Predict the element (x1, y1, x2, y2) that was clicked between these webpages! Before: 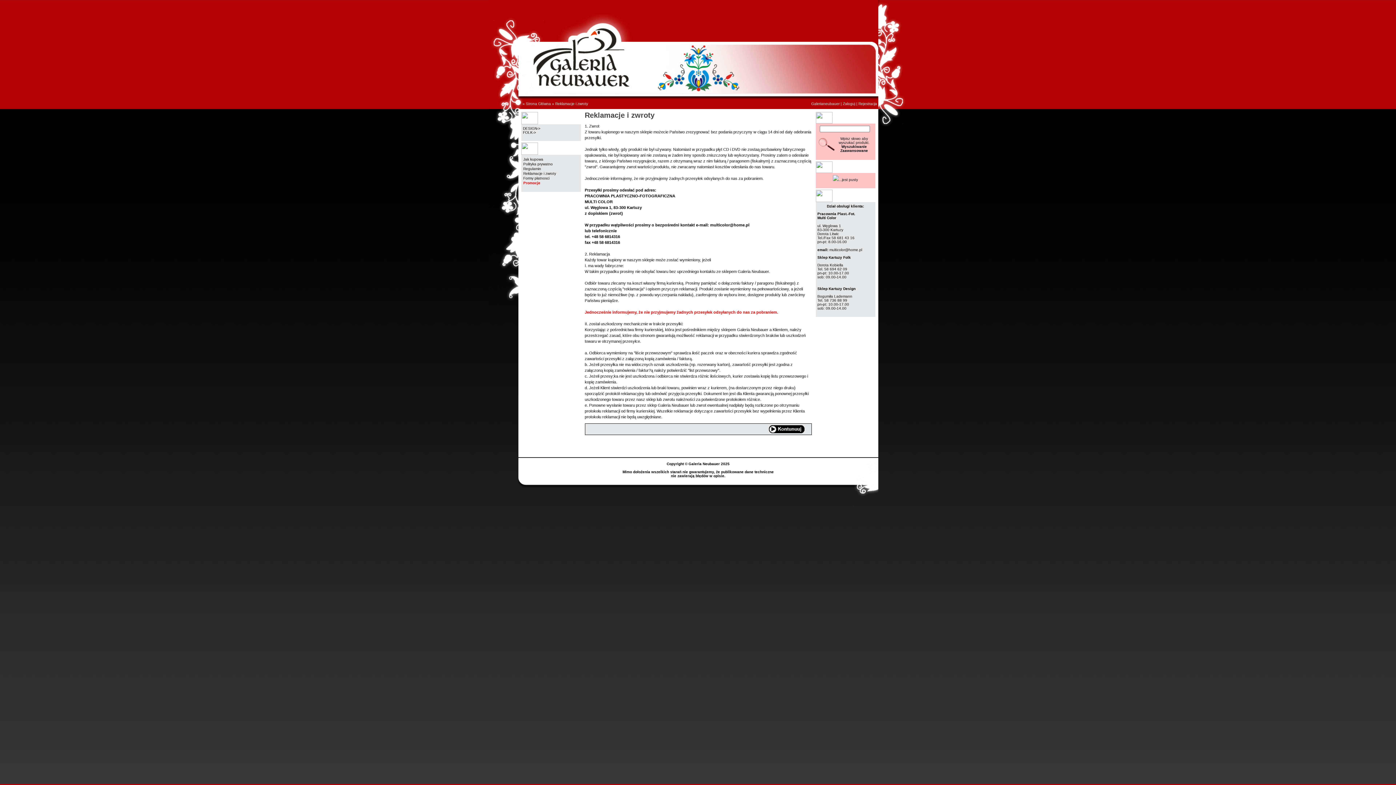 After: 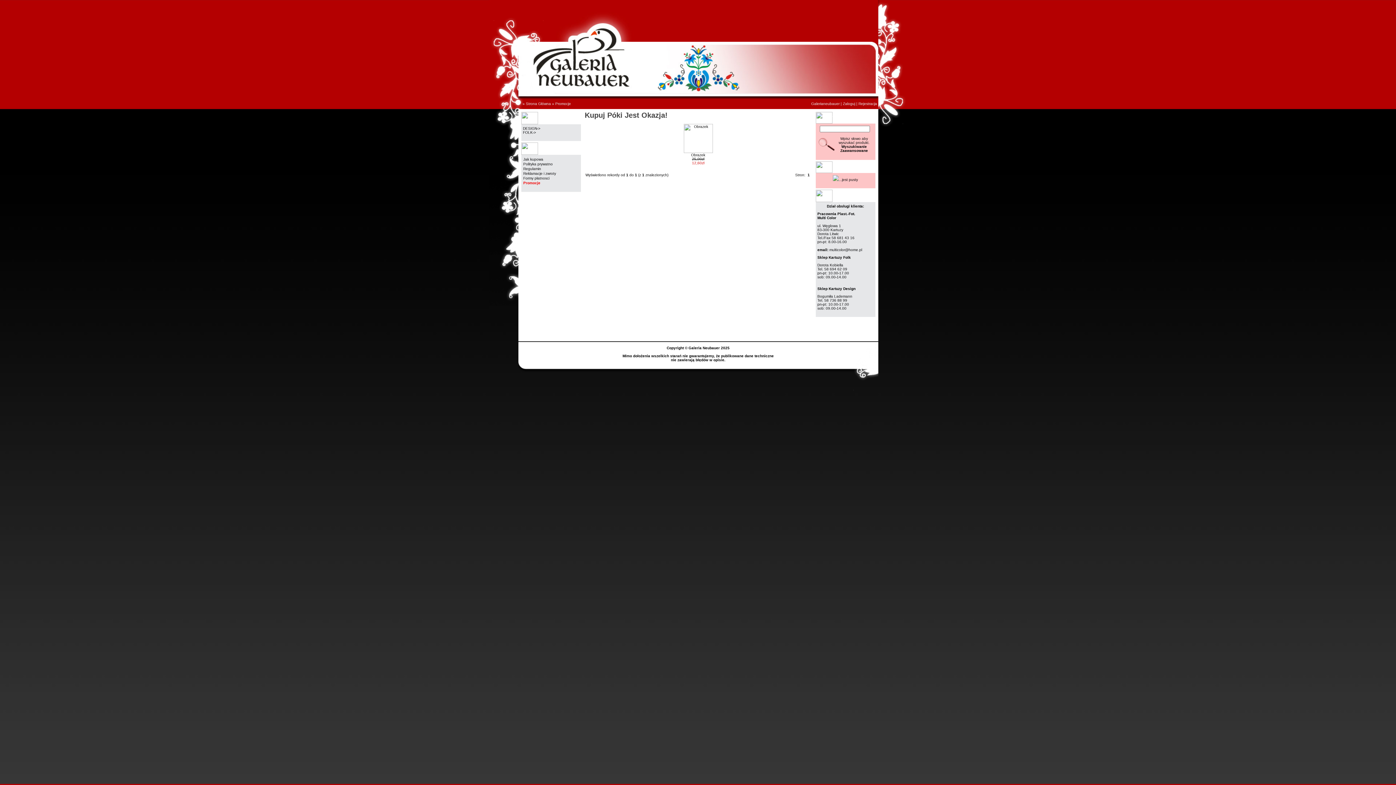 Action: label: Promocje bbox: (523, 181, 540, 185)